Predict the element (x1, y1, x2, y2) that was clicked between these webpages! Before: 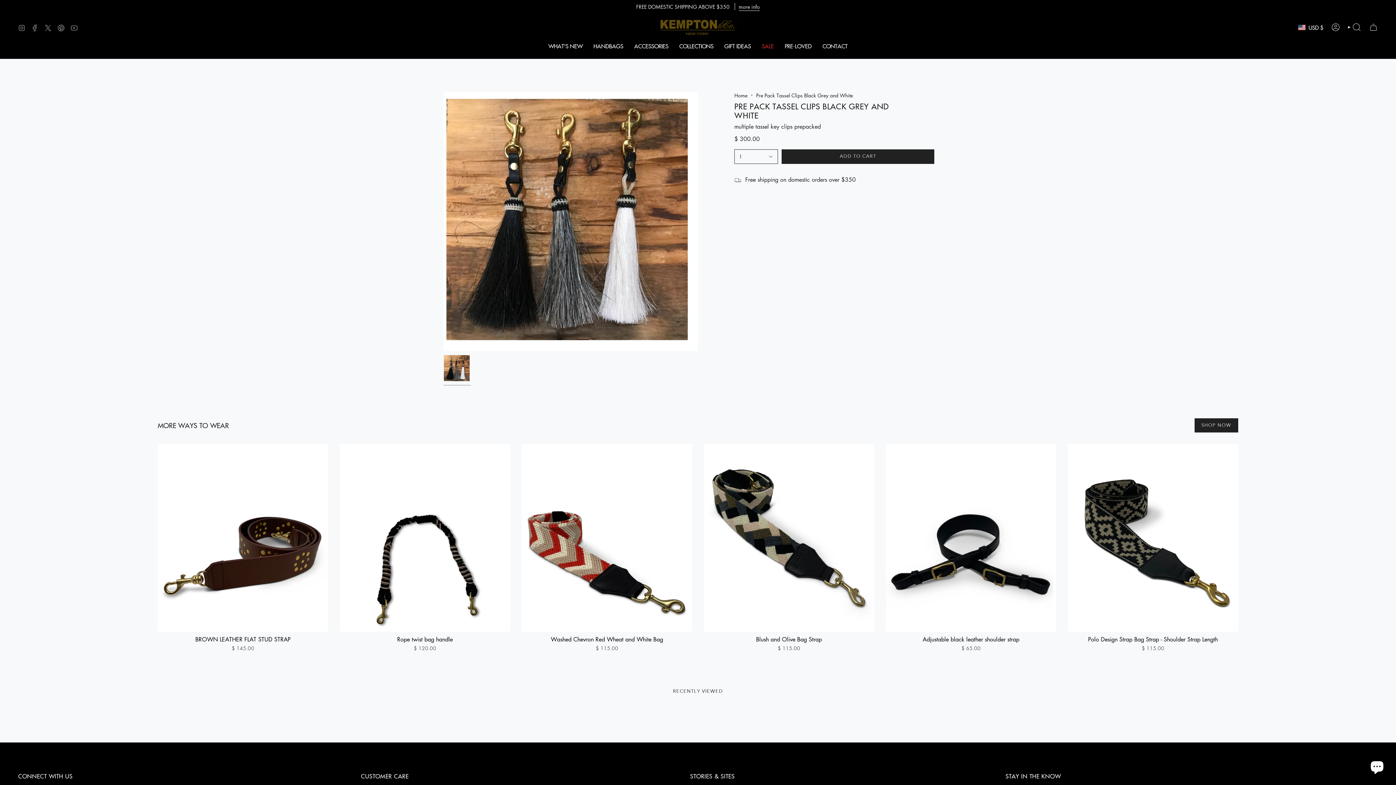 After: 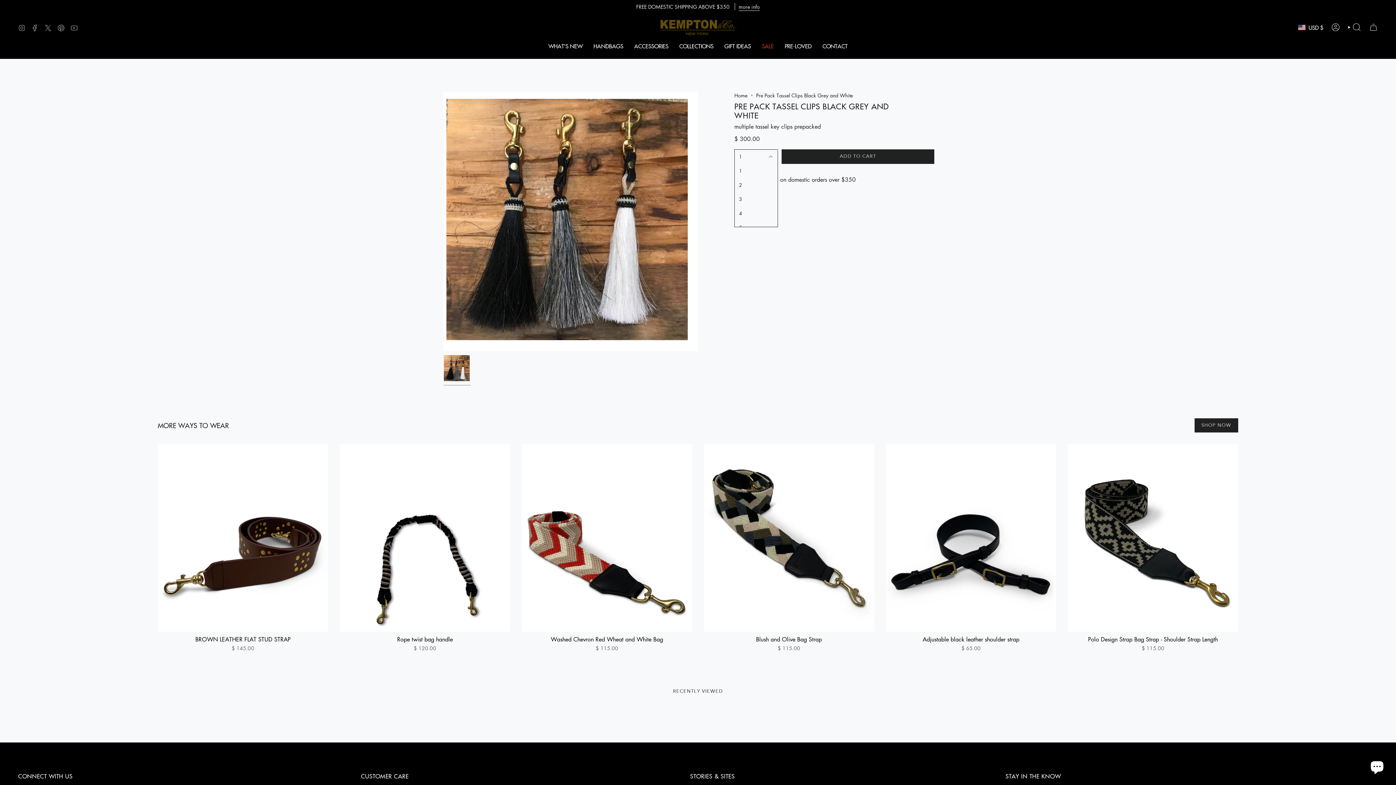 Action: label: 1 bbox: (734, 149, 778, 163)